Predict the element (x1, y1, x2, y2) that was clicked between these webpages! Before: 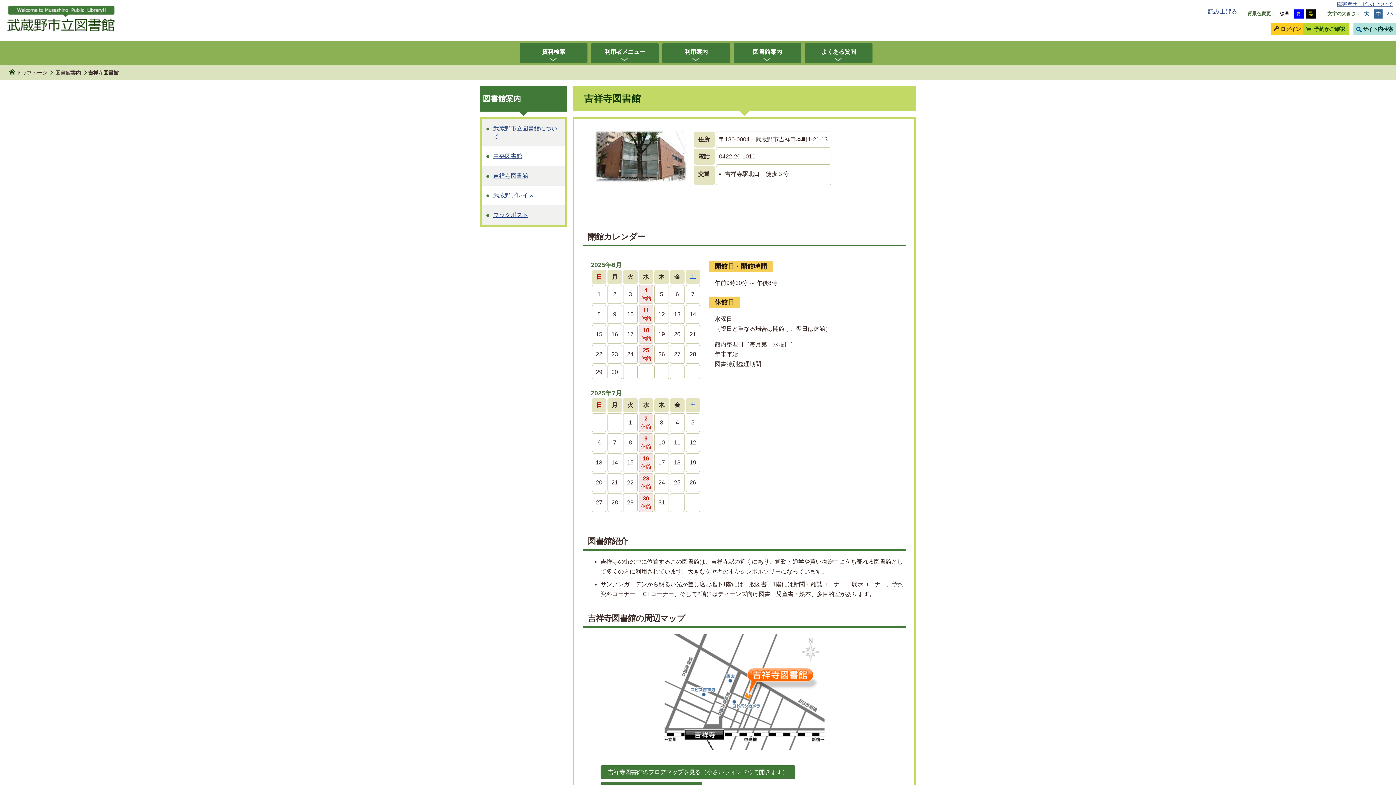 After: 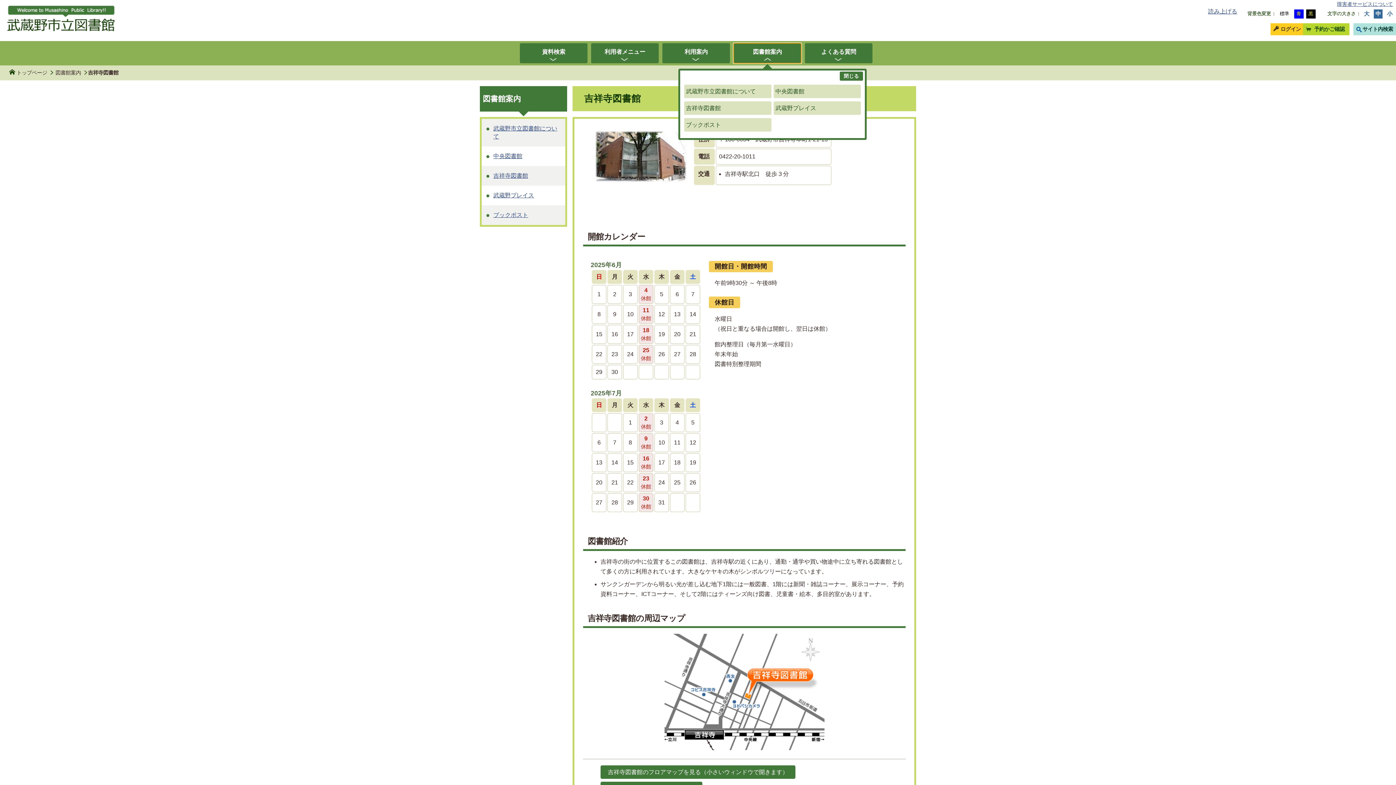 Action: label: 図書館案内 bbox: (733, 43, 801, 63)